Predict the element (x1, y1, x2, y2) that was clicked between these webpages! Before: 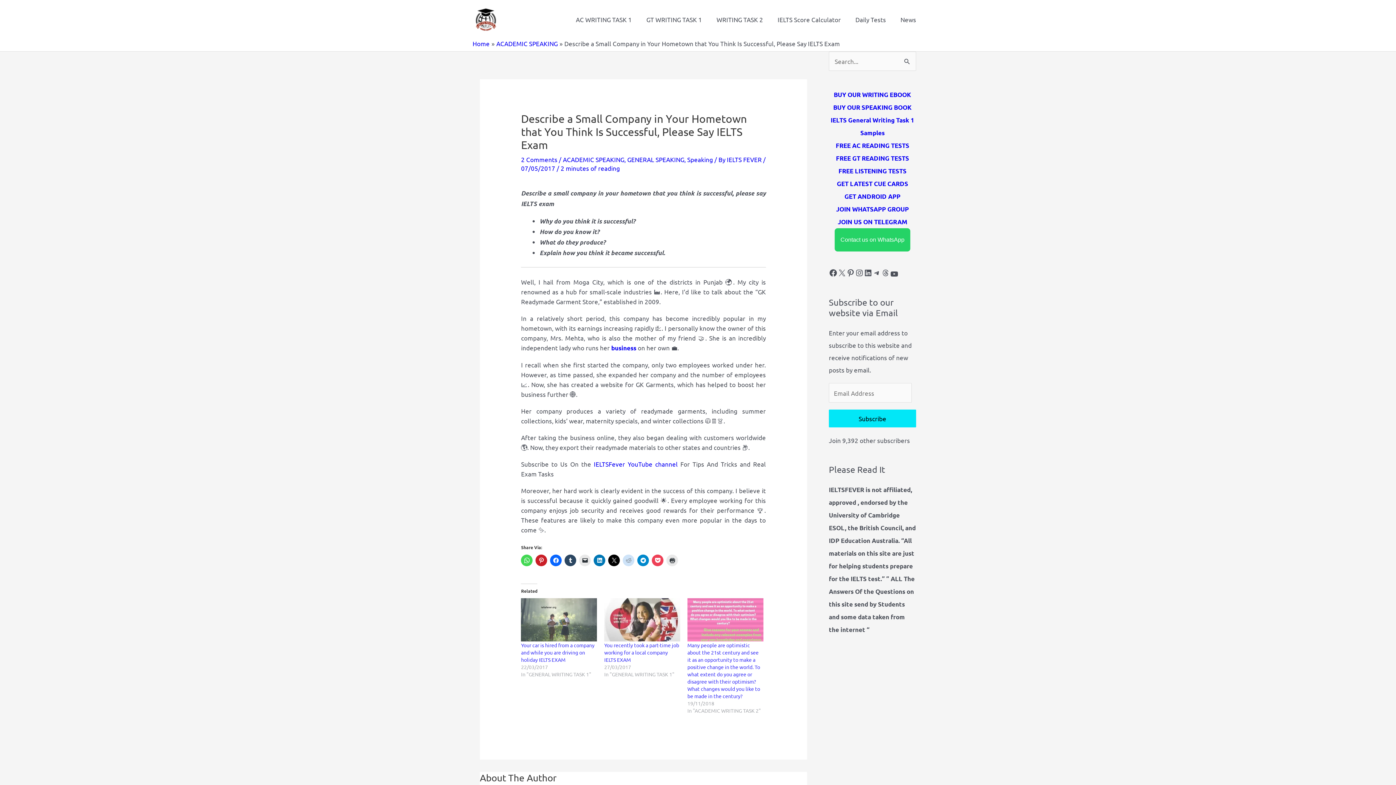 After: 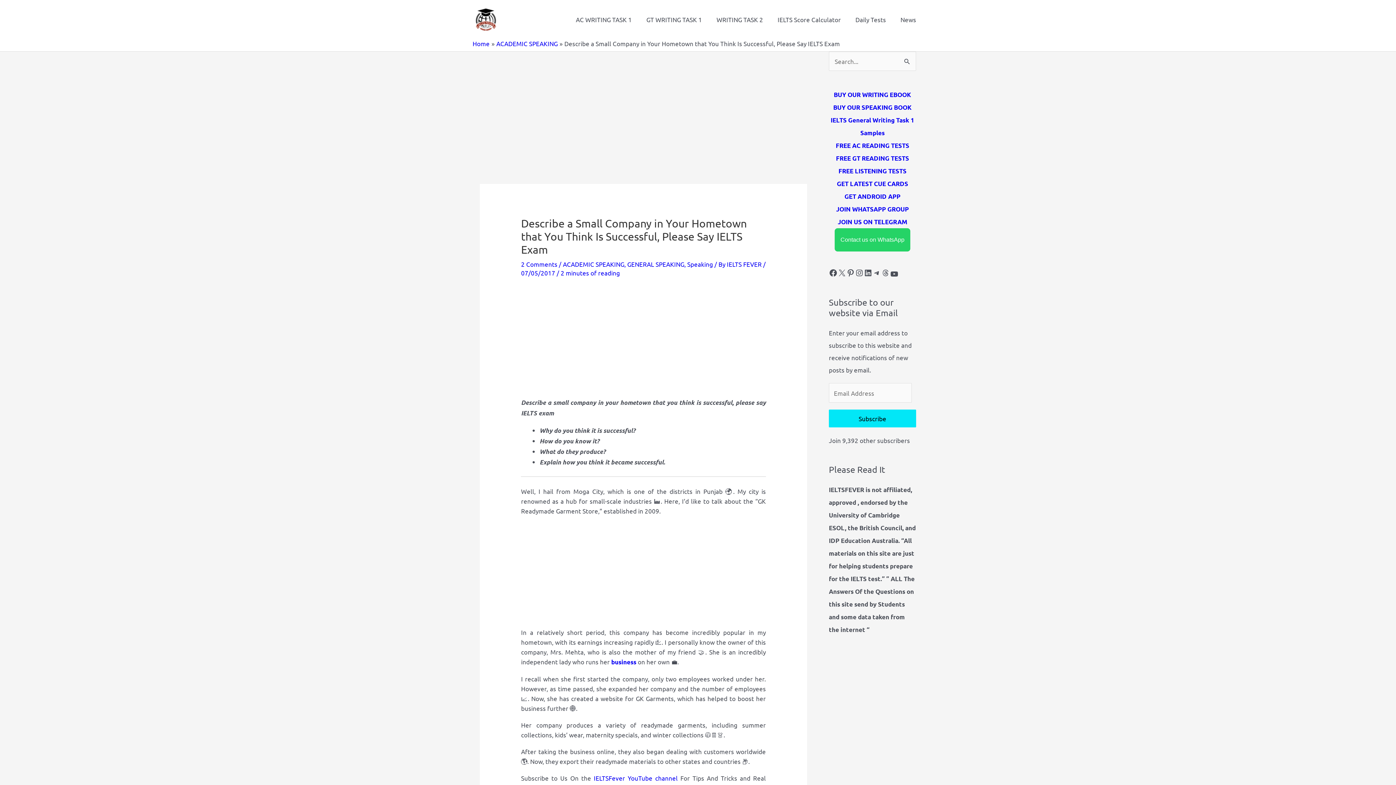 Action: bbox: (550, 554, 561, 566)